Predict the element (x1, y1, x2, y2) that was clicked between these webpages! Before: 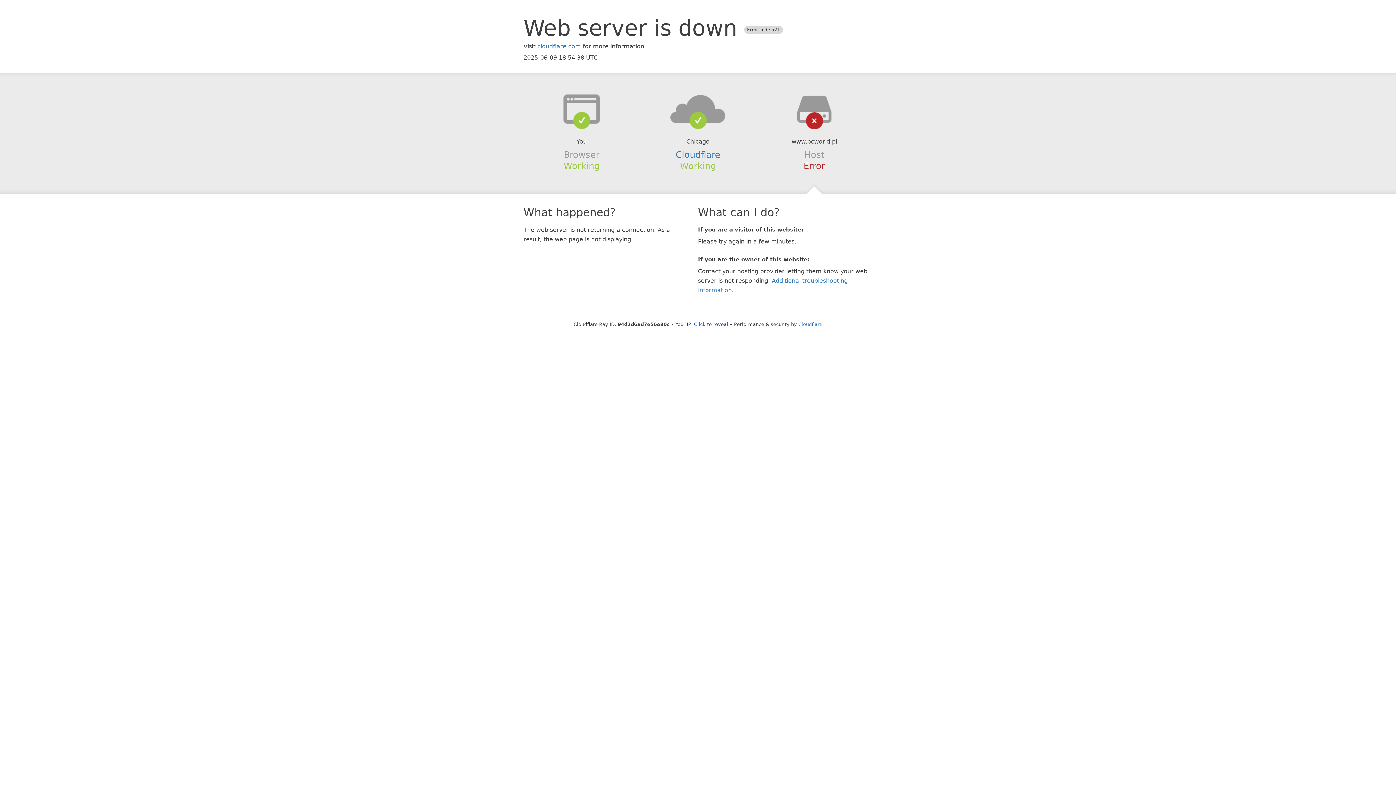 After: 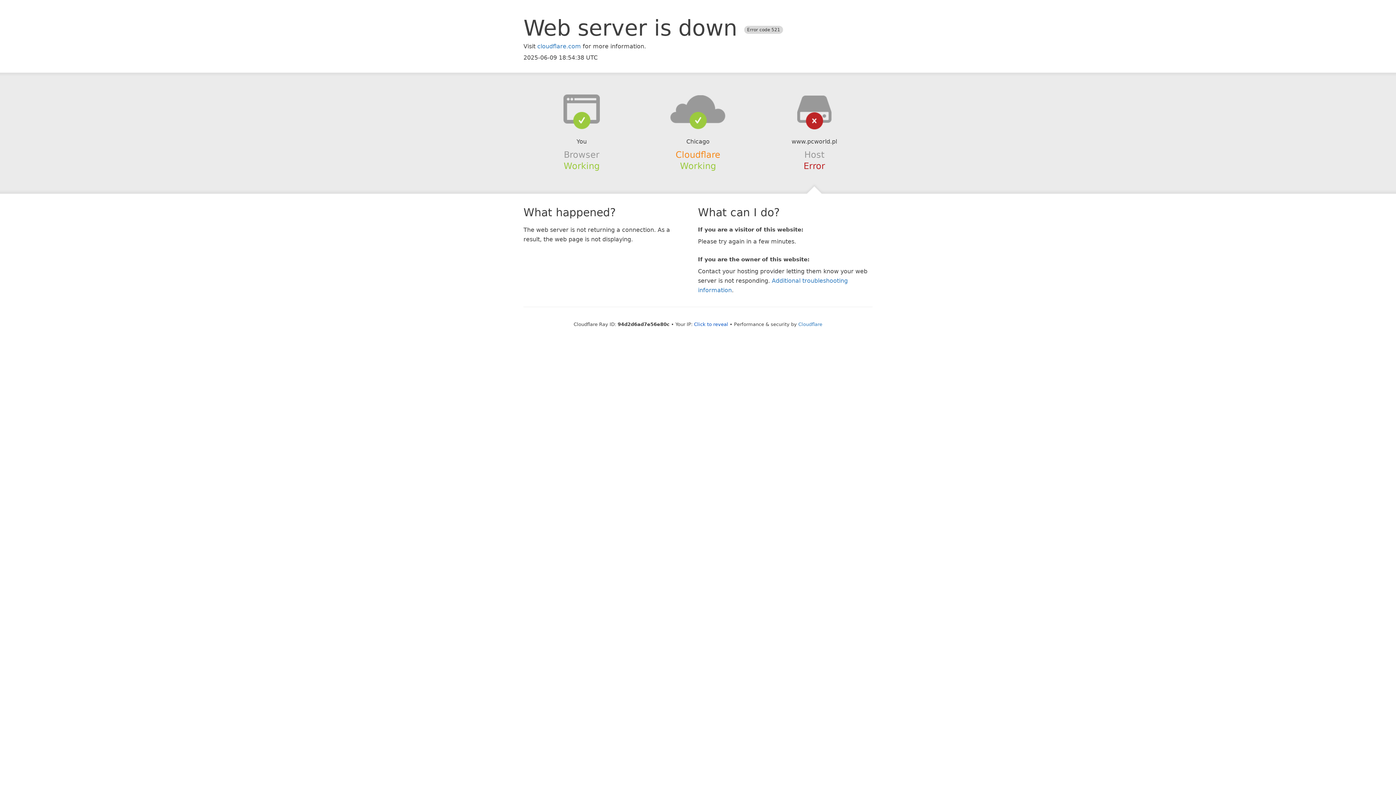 Action: label: Cloudflare bbox: (675, 149, 720, 159)